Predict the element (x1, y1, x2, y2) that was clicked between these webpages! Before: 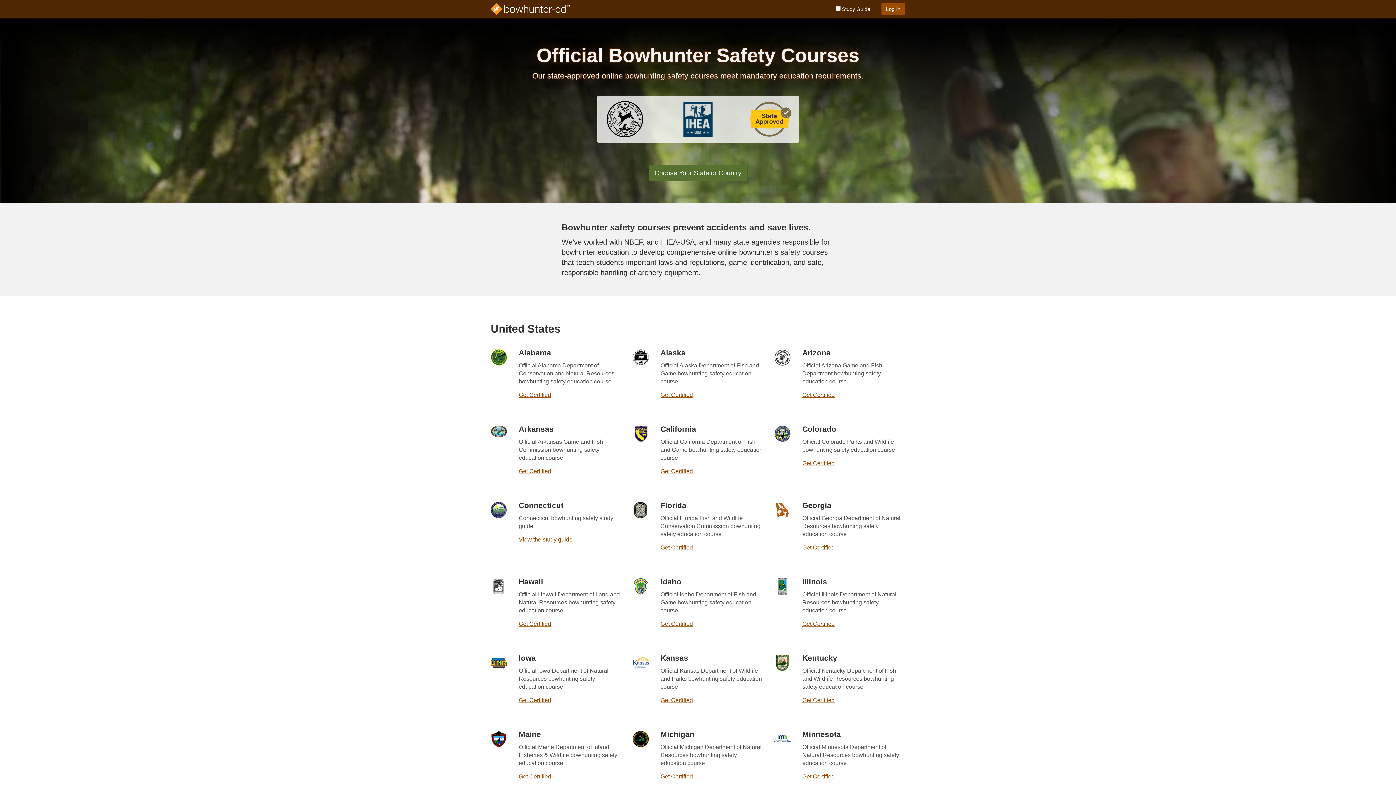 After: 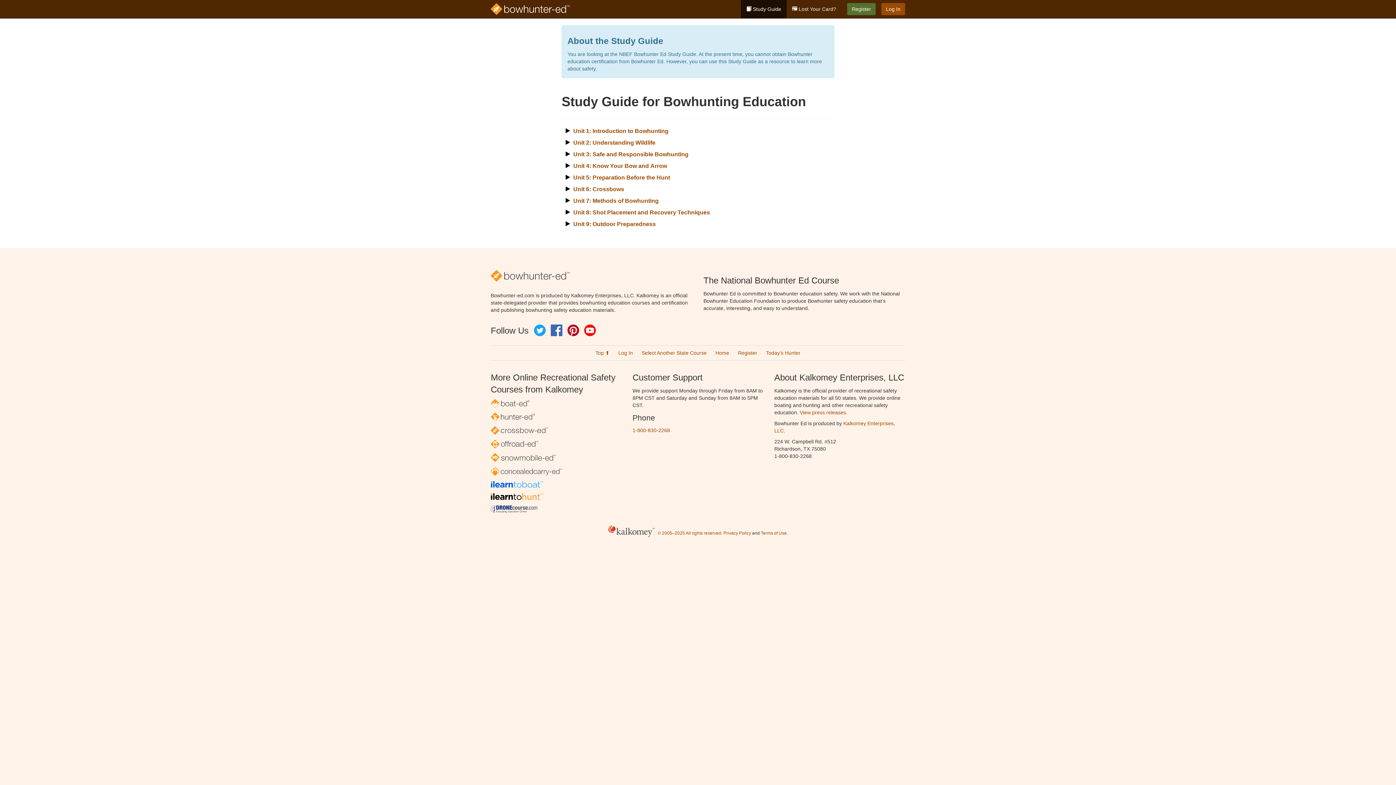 Action: bbox: (830, 0, 876, 18) label:  Study Guide